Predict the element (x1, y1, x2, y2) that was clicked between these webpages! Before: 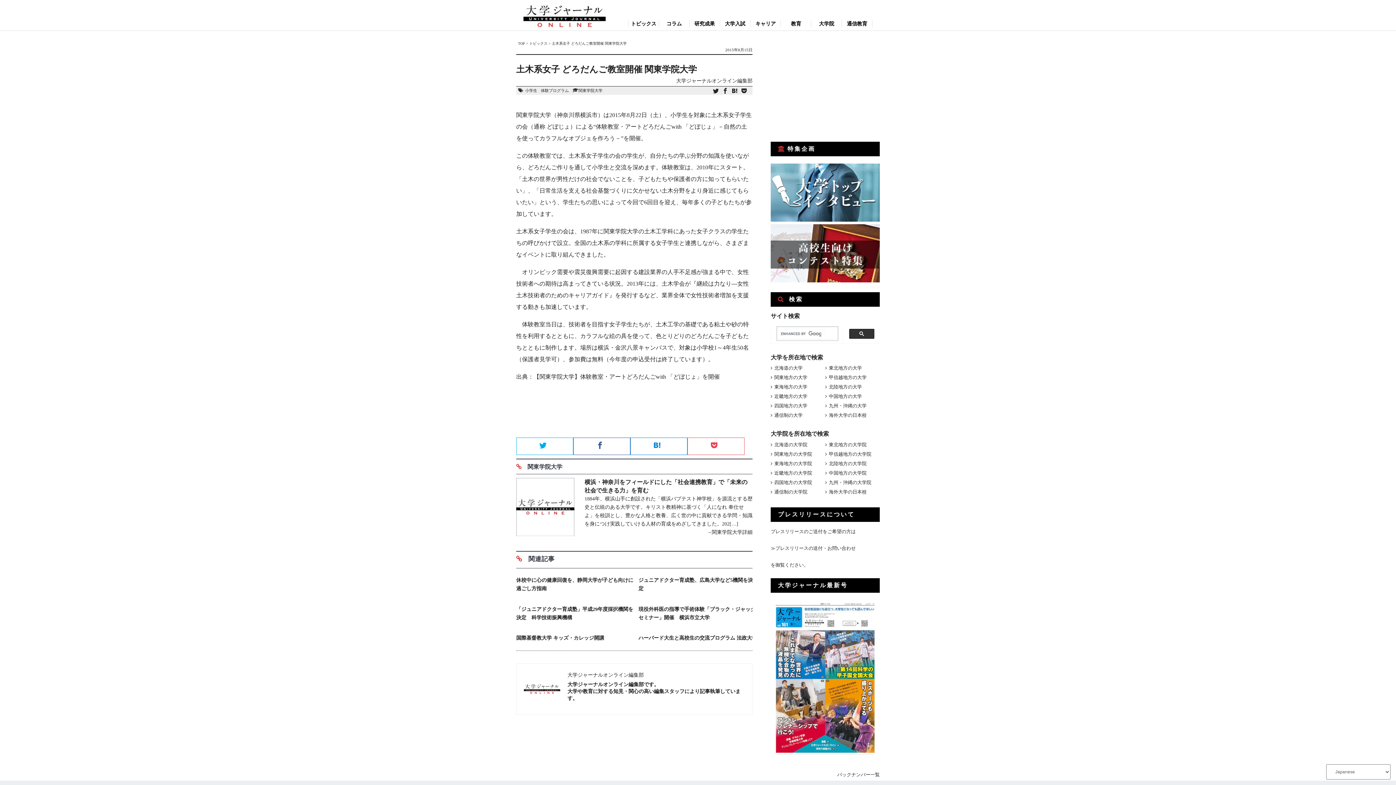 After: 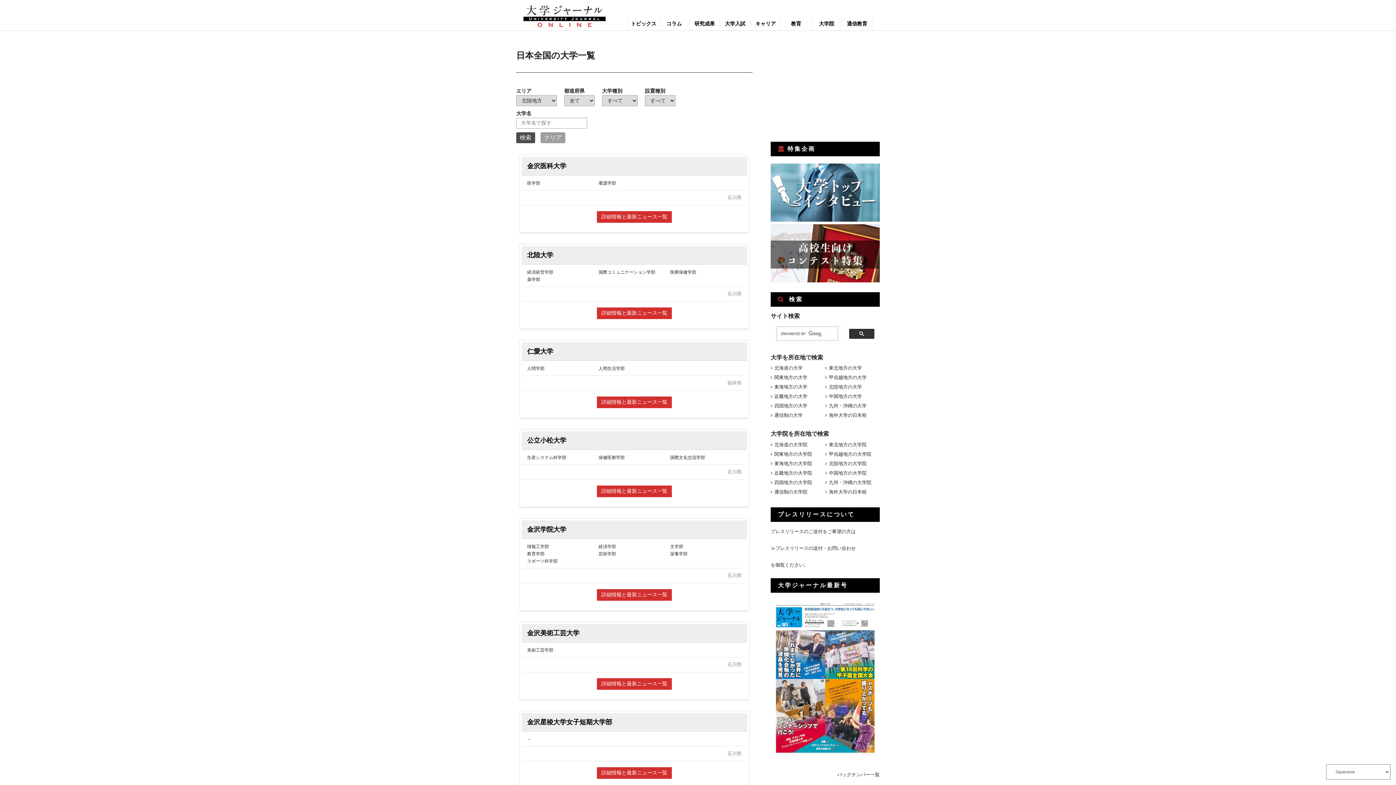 Action: bbox: (825, 384, 880, 390) label: 北陸地方の大学